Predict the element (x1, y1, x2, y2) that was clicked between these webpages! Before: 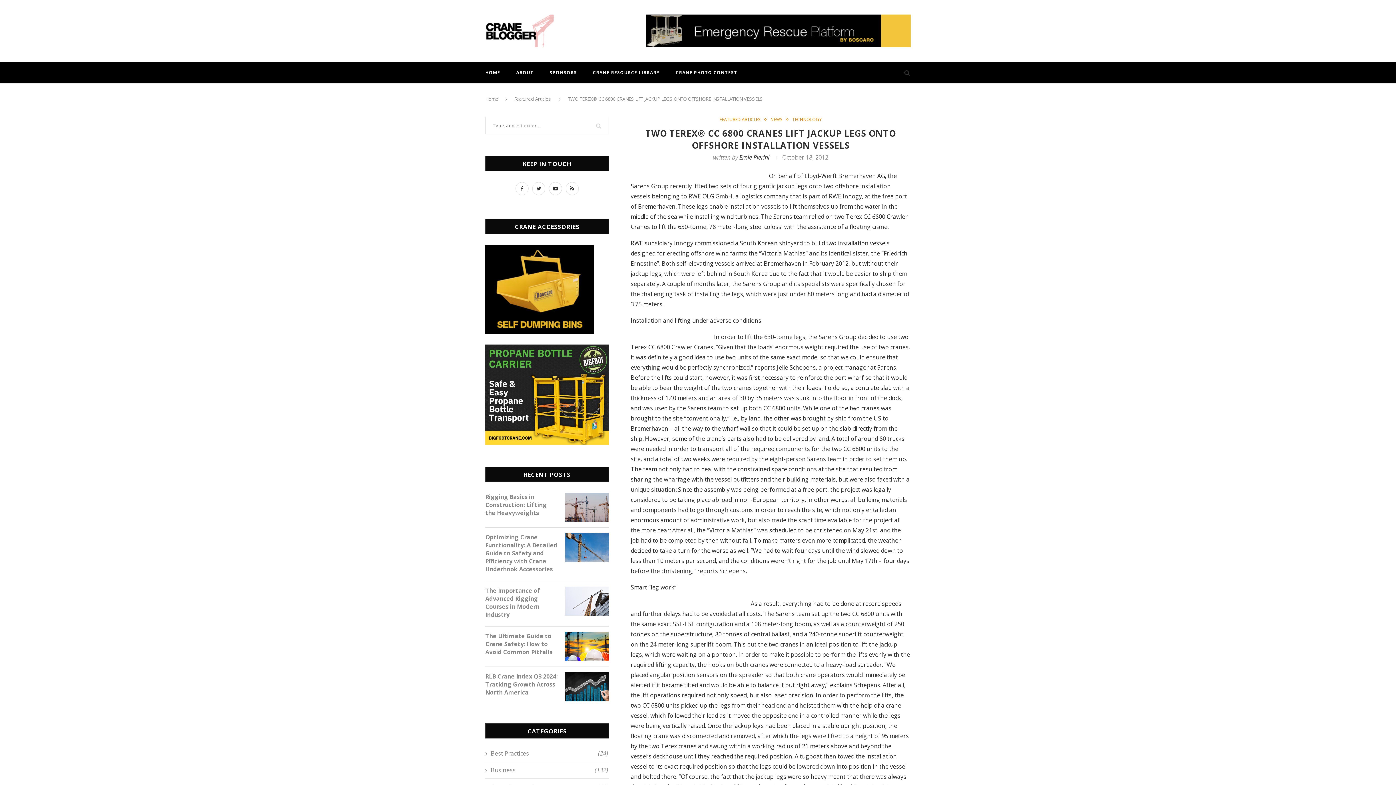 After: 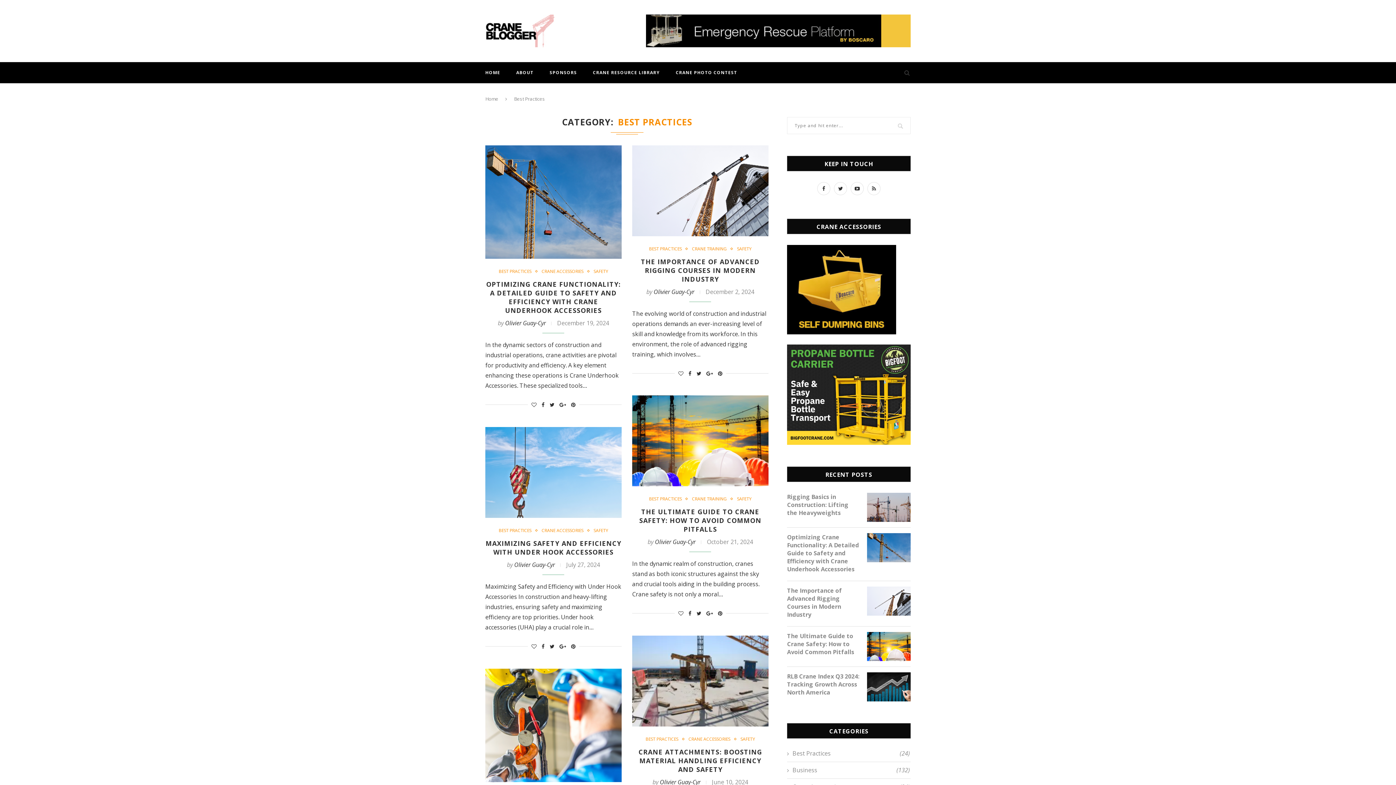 Action: label: Best Practices
(24) bbox: (485, 749, 608, 757)